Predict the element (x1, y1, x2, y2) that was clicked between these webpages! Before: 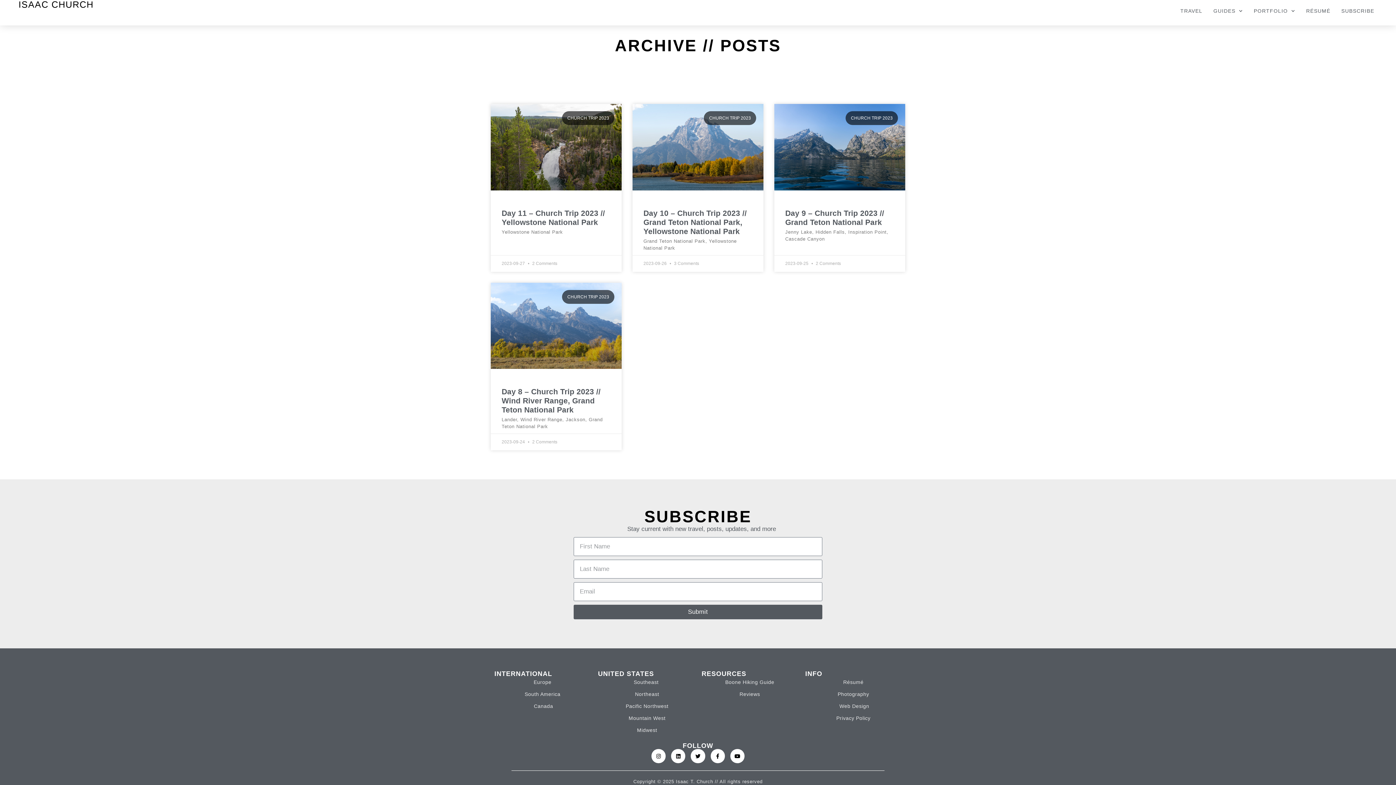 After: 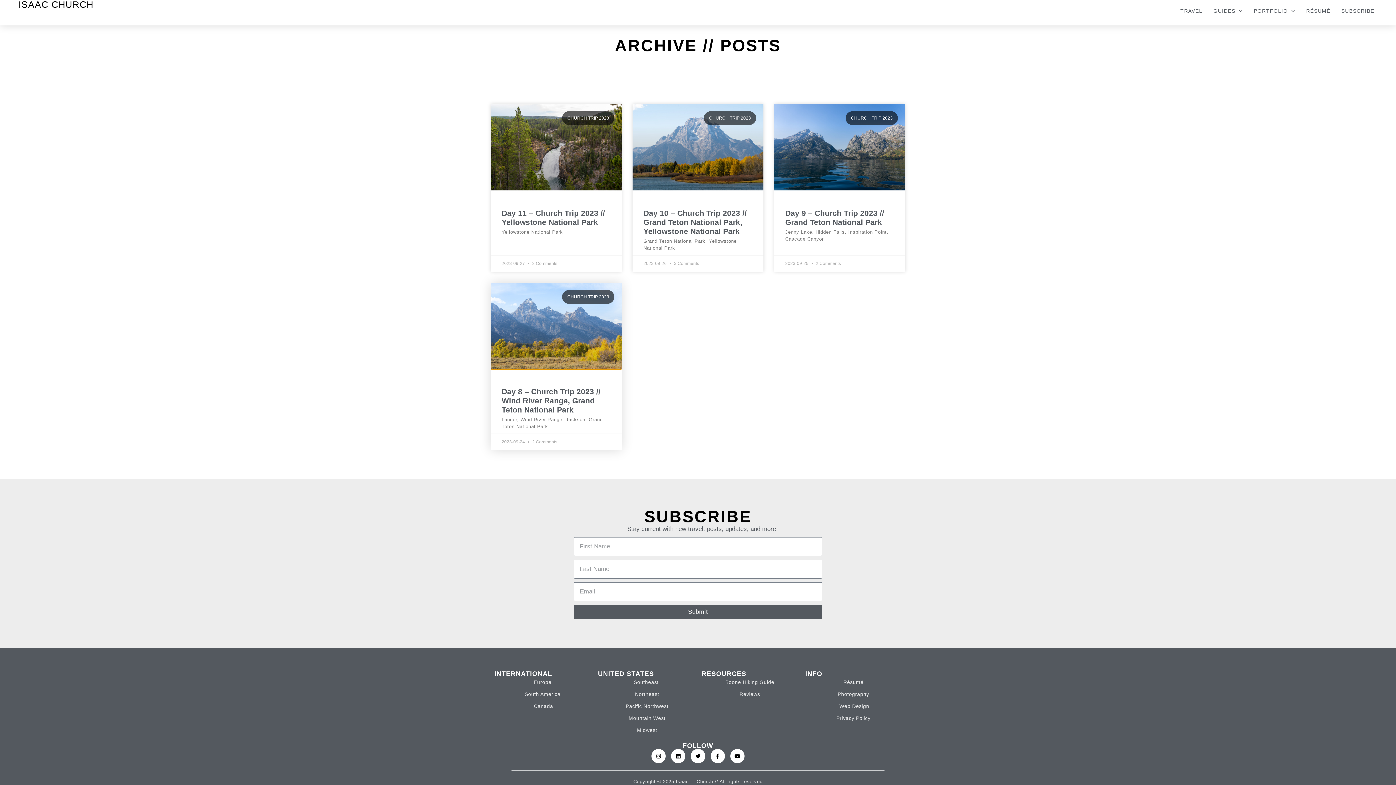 Action: bbox: (490, 282, 621, 369)